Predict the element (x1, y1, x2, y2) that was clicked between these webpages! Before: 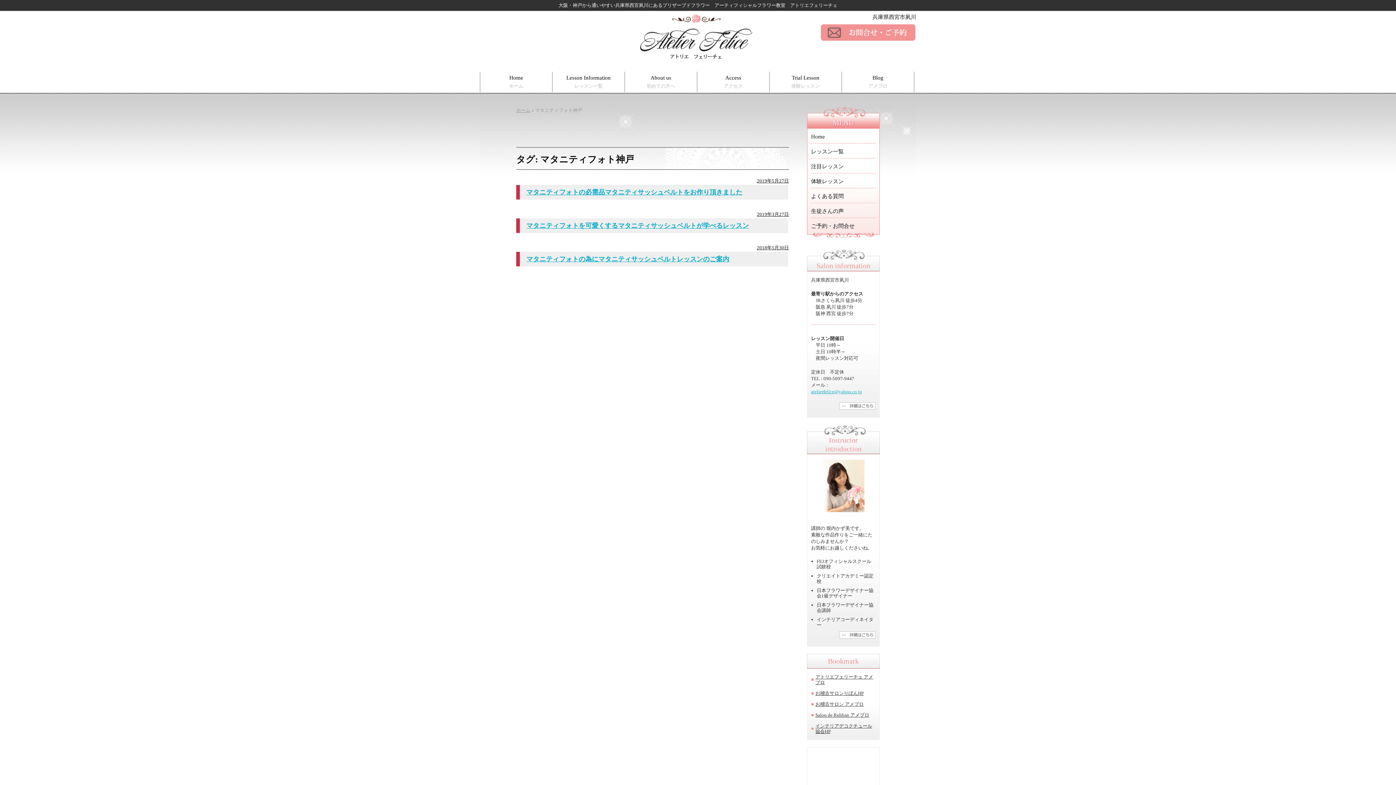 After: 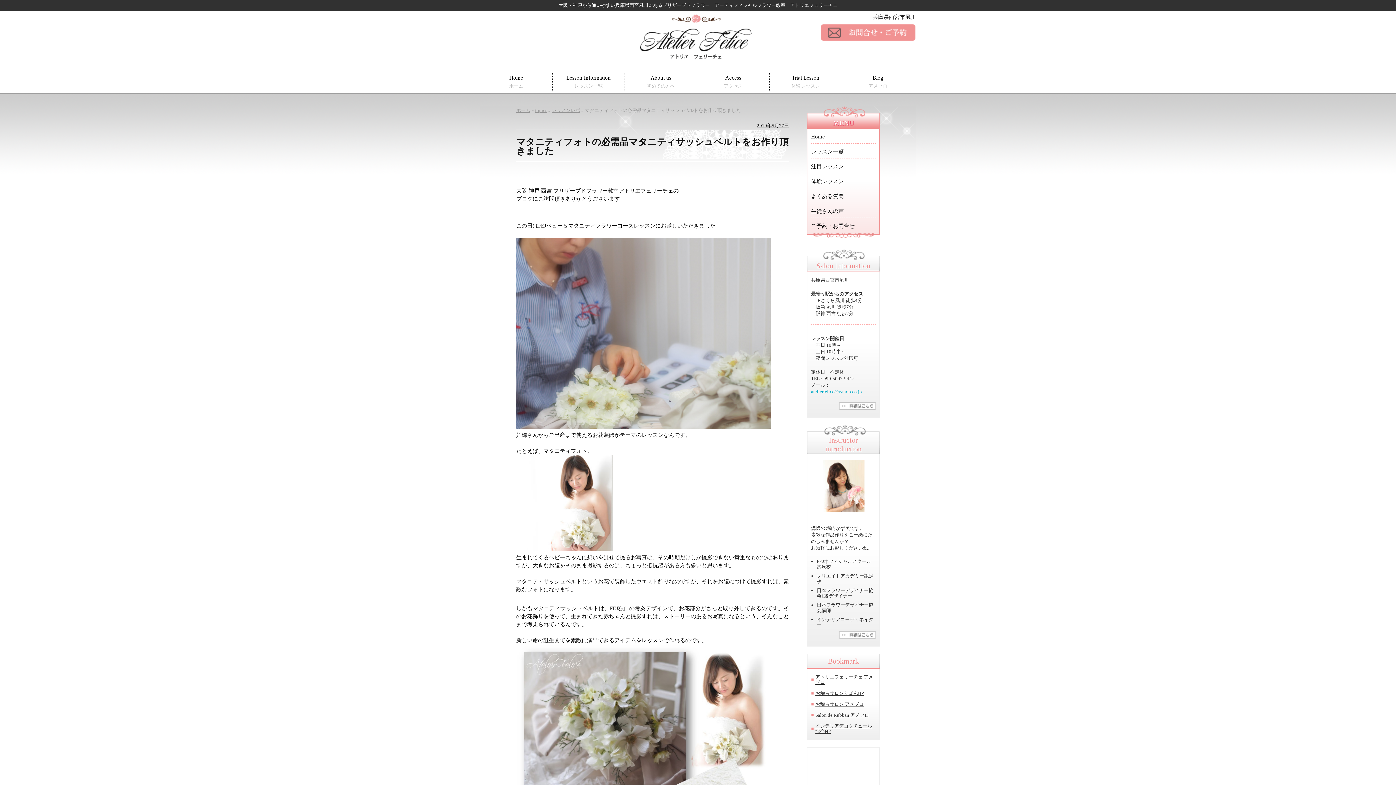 Action: label: 2019年5月27日 bbox: (757, 178, 789, 183)